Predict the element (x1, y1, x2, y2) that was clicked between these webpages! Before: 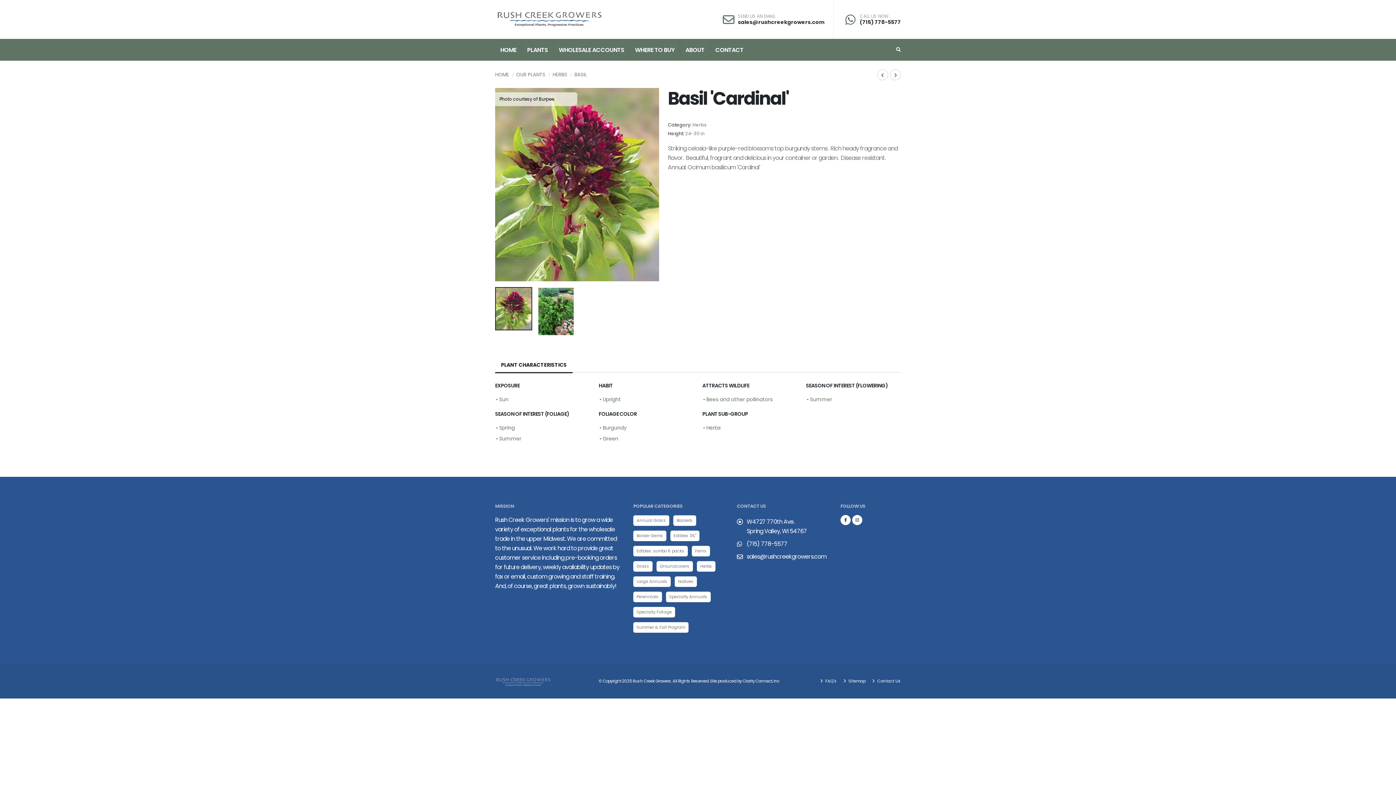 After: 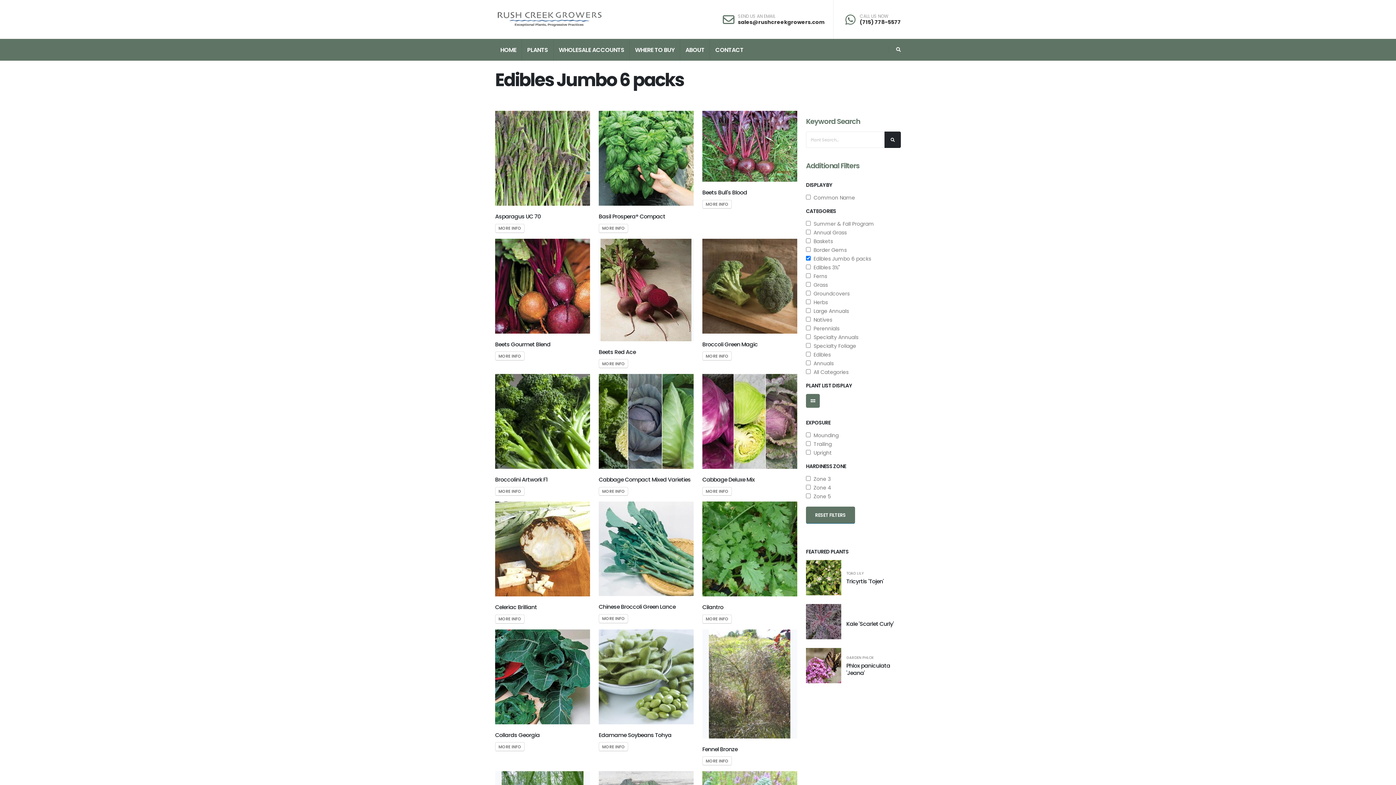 Action: label: Edibles Jumbo 6 packs bbox: (633, 546, 688, 556)